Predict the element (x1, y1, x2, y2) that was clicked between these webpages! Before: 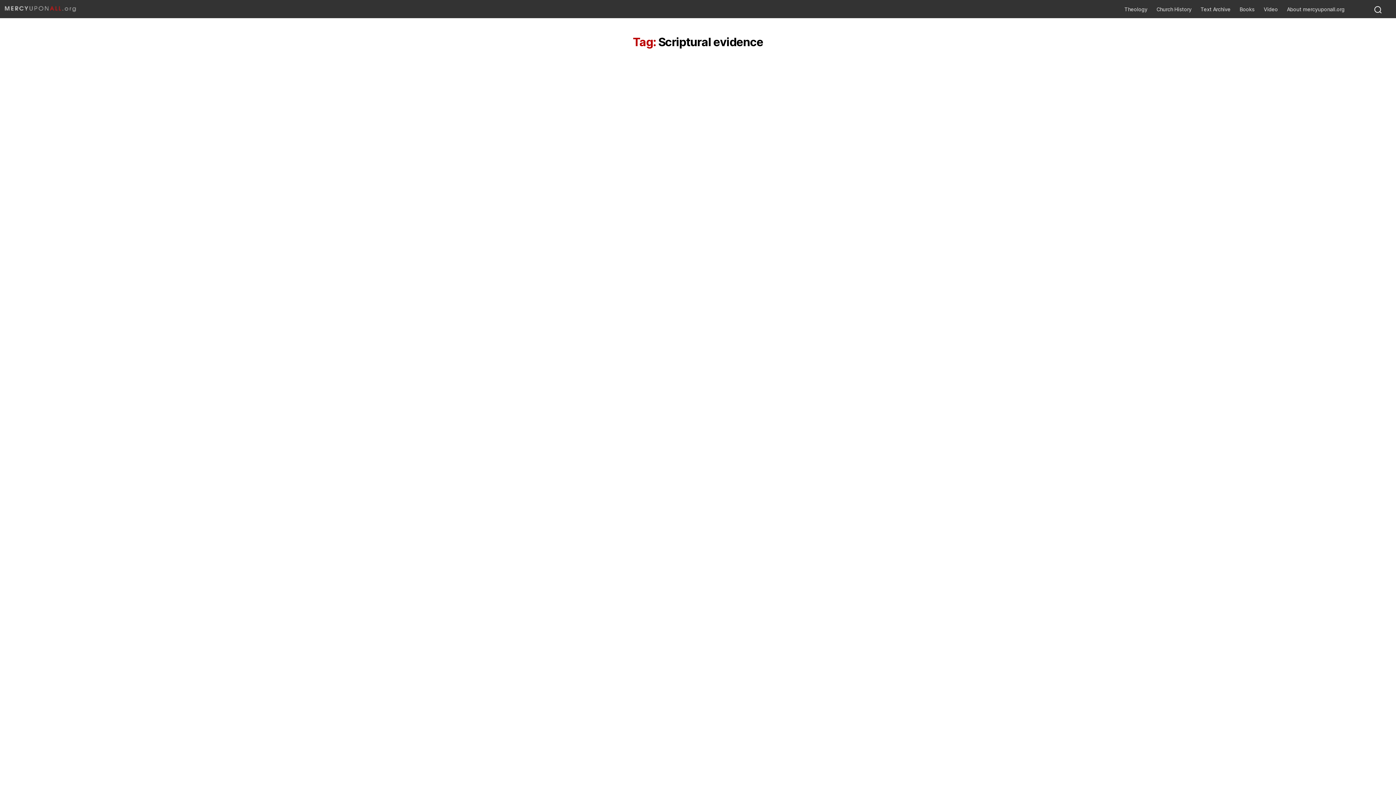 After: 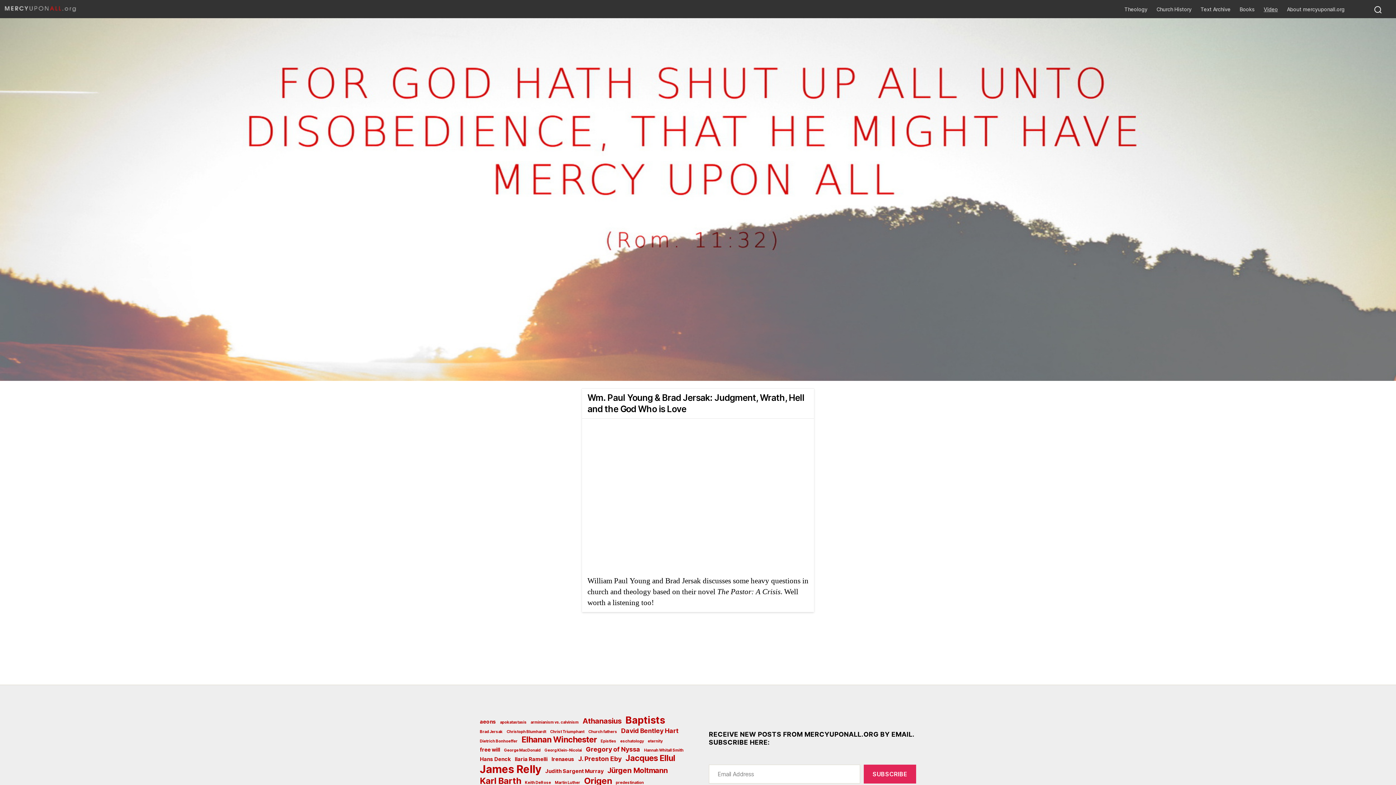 Action: bbox: (1264, 6, 1278, 12) label: Video